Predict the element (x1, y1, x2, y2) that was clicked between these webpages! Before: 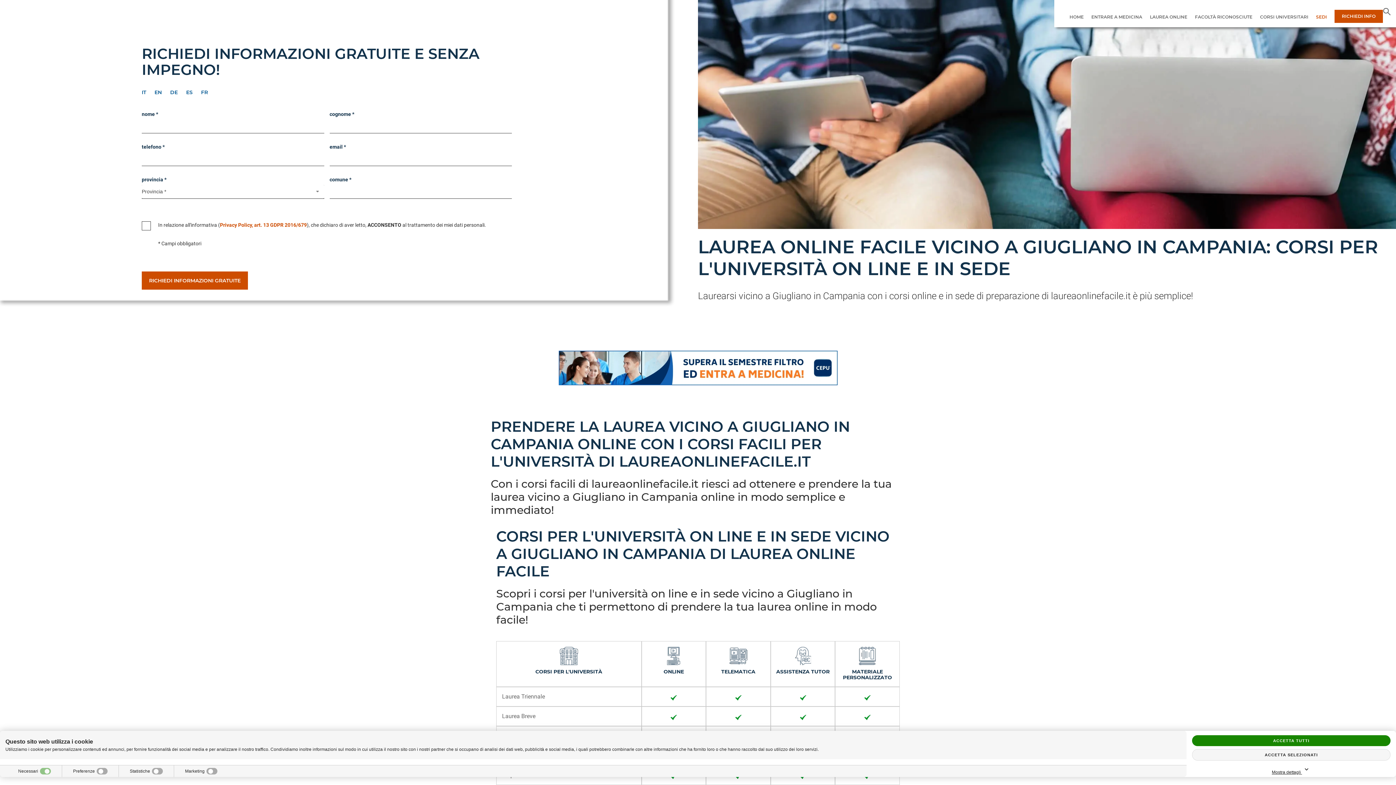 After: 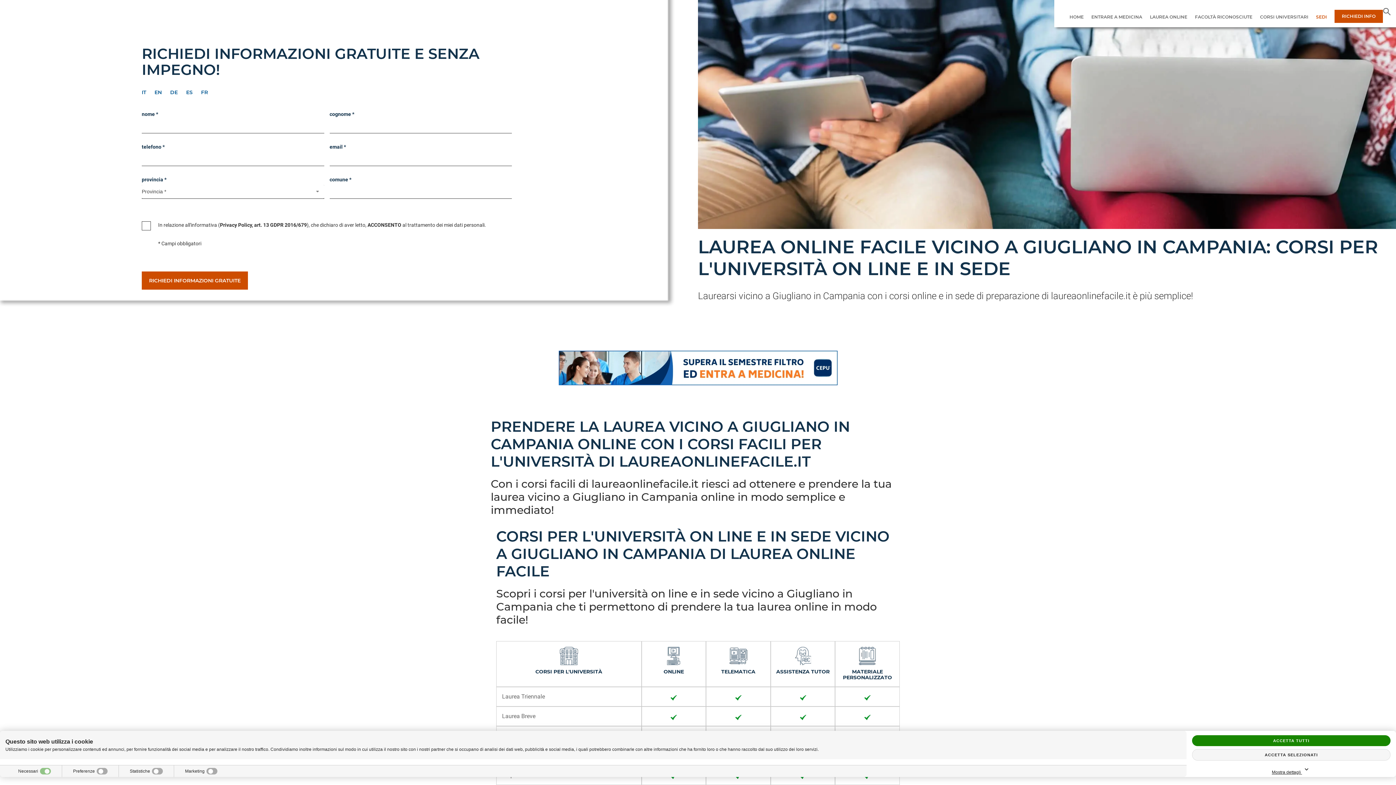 Action: label: Privacy Policy, art. 13 GDPR 2016/679 bbox: (220, 222, 306, 228)